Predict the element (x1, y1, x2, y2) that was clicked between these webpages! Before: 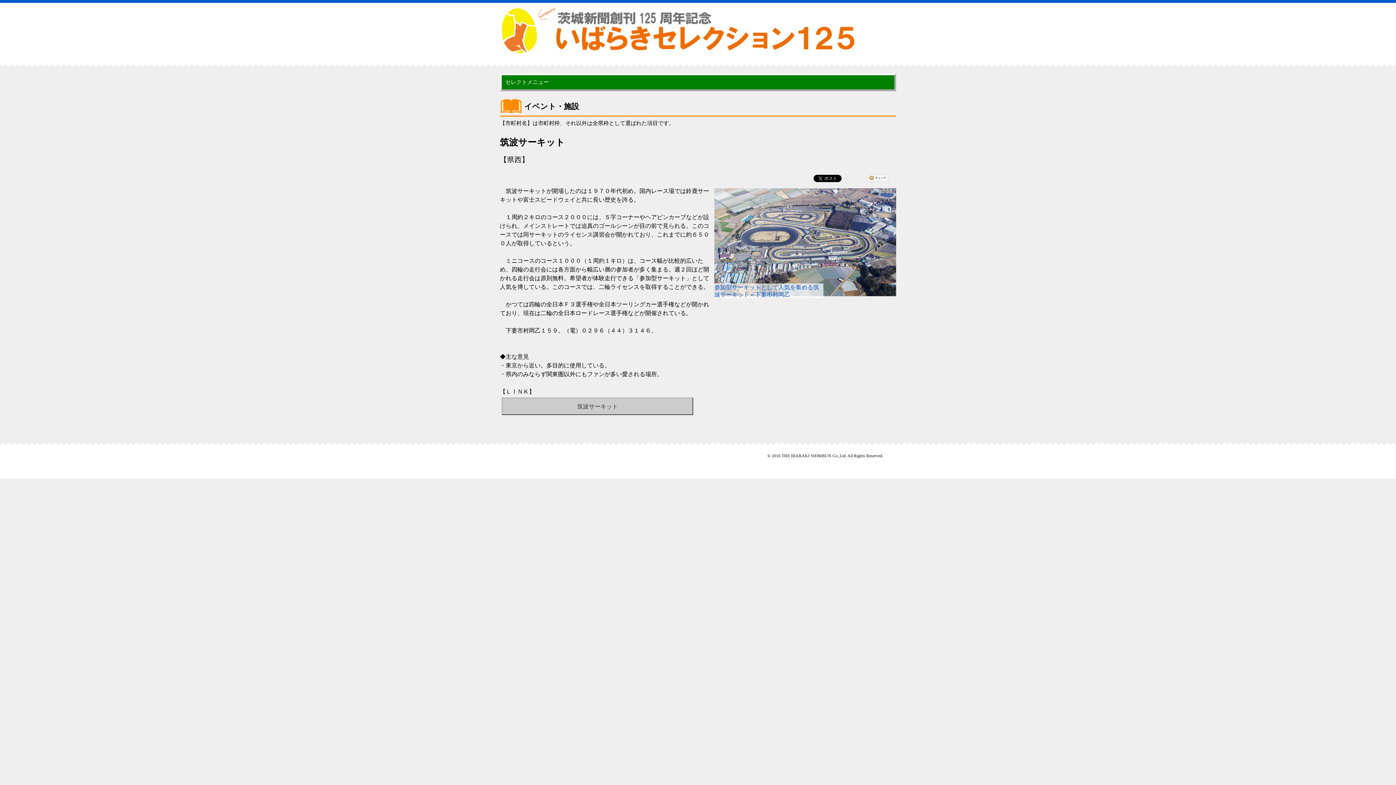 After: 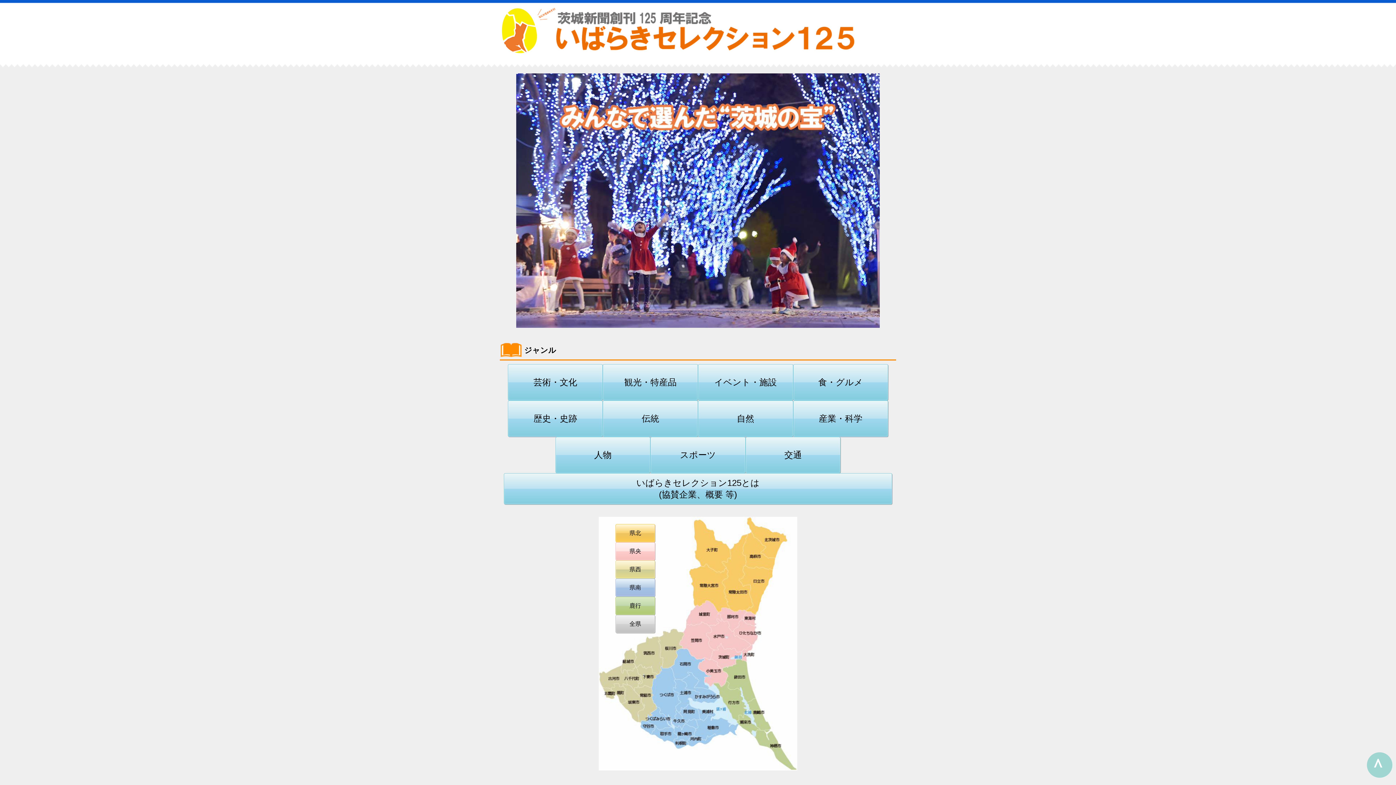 Action: bbox: (500, 49, 863, 54)